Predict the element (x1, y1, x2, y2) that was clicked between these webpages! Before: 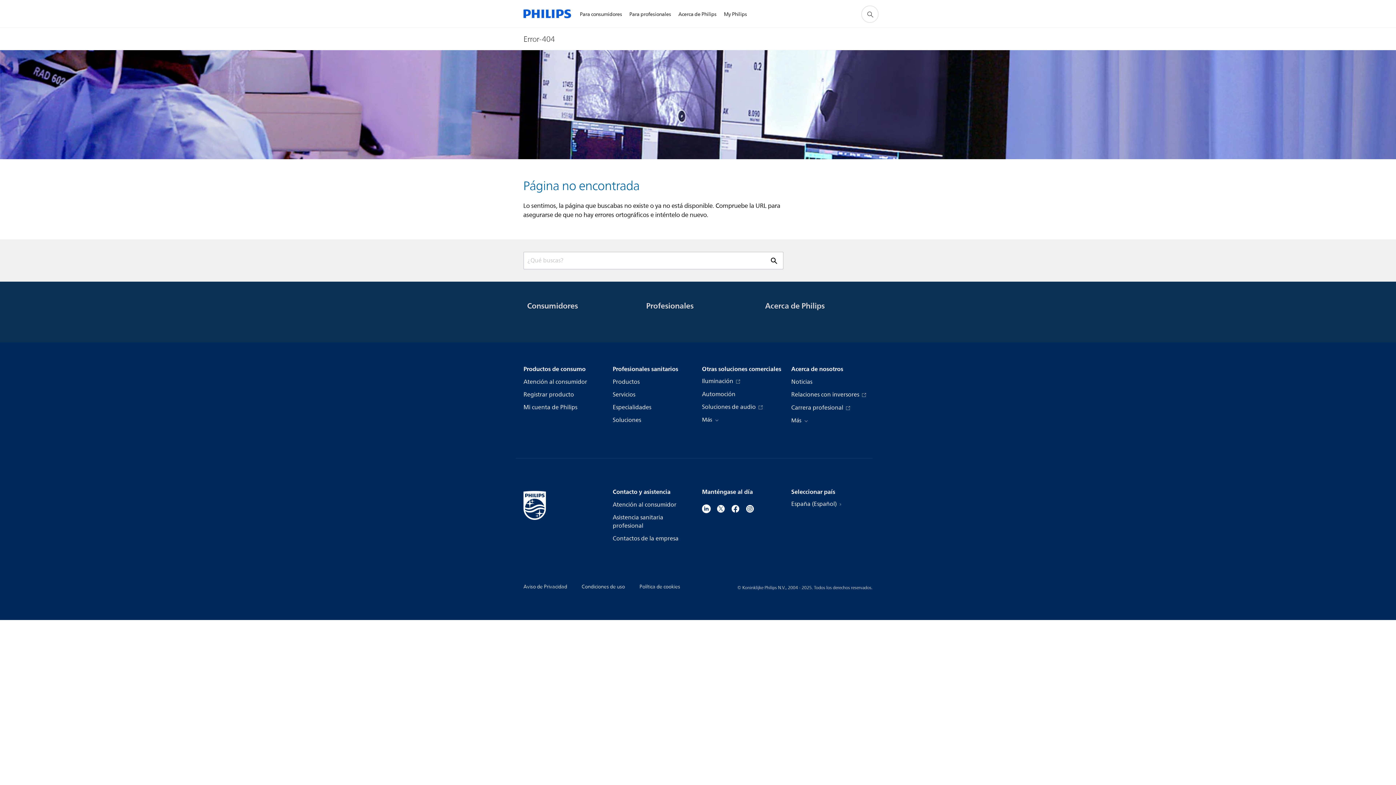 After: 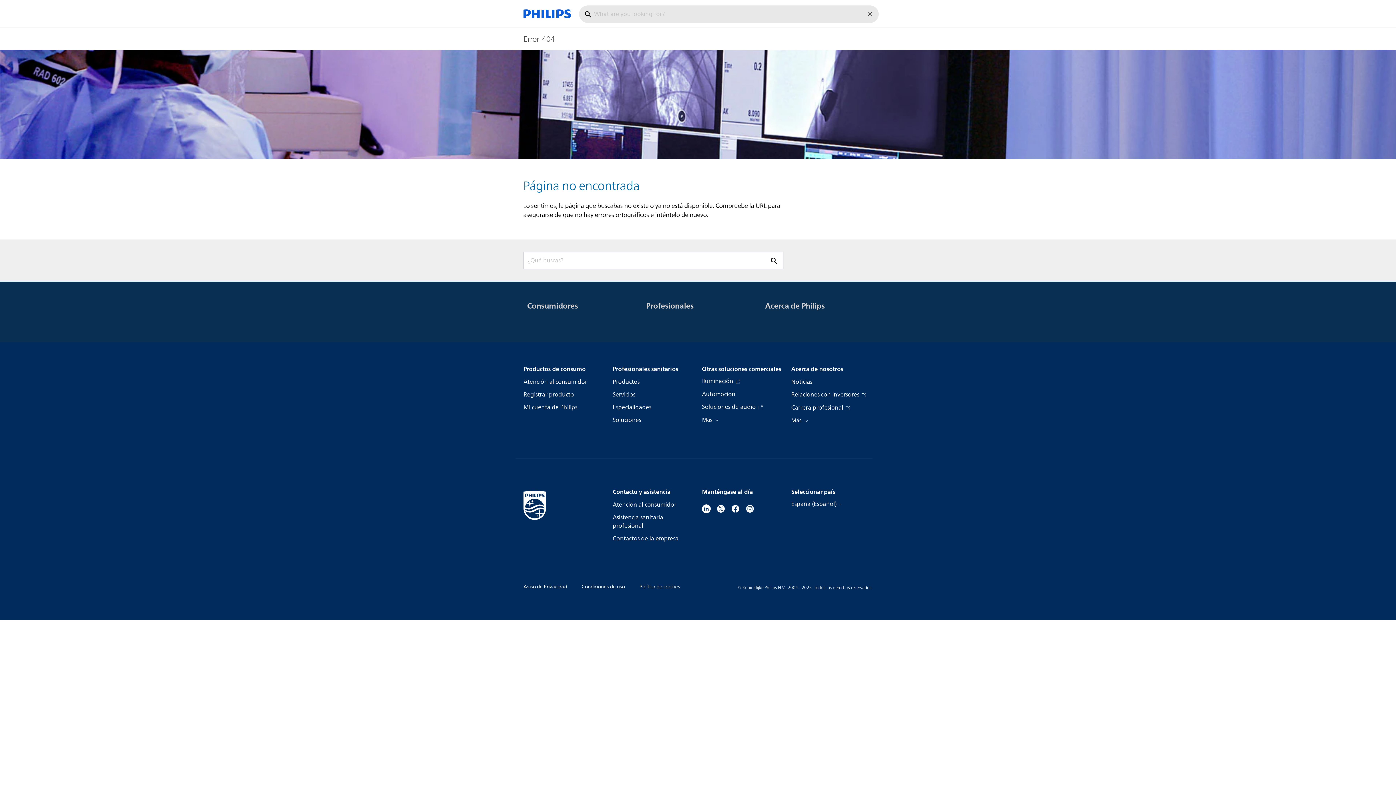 Action: bbox: (861, 5, 878, 22) label: support search icon